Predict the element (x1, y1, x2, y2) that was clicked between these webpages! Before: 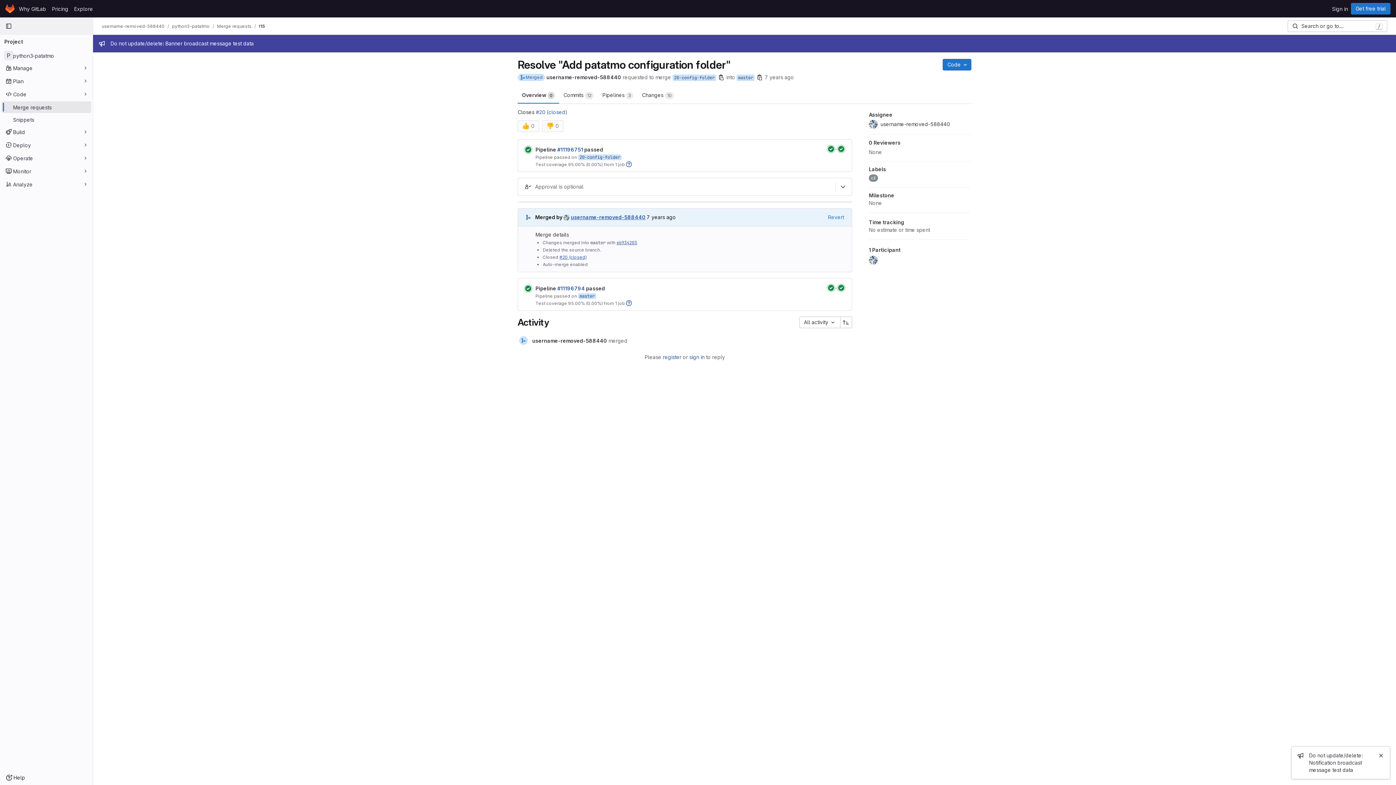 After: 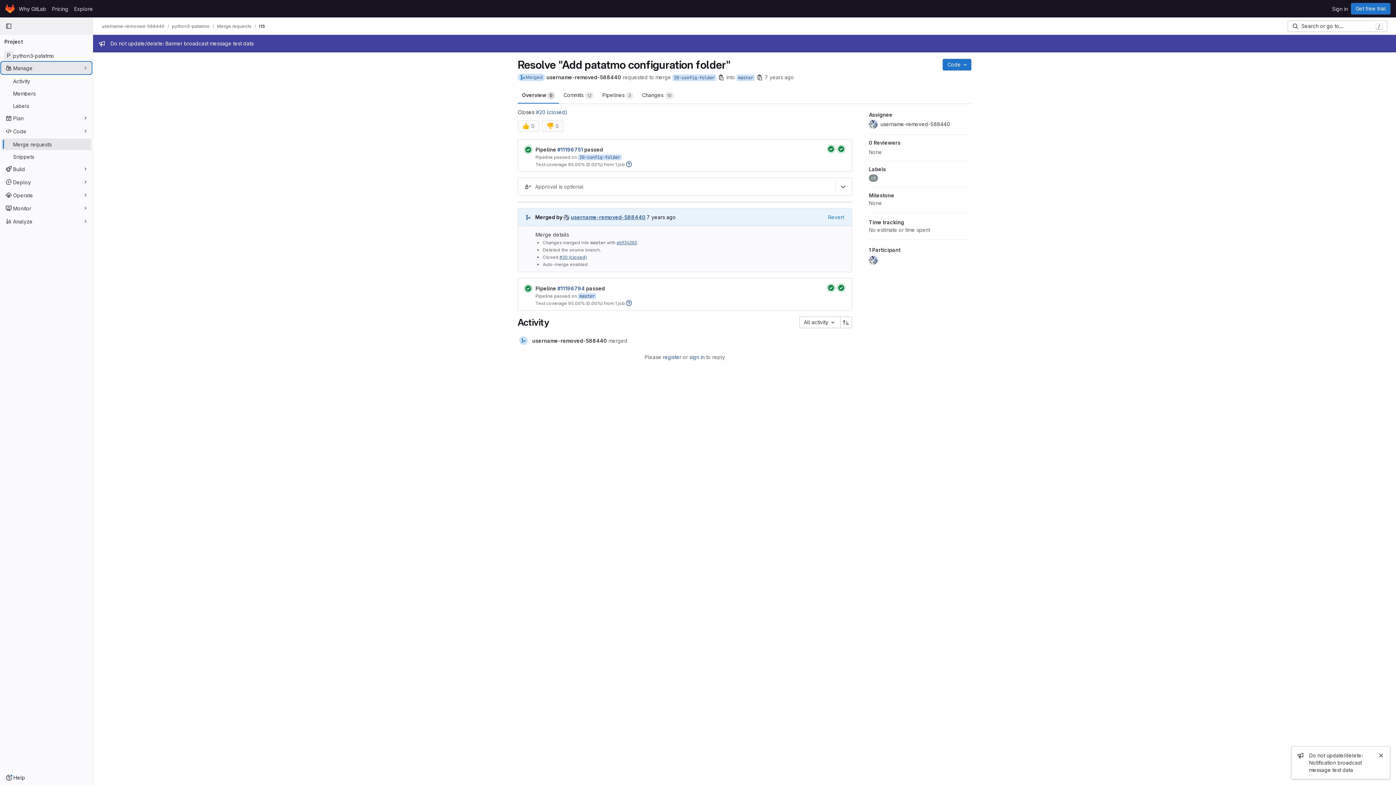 Action: label: Manage bbox: (1, 62, 91, 73)